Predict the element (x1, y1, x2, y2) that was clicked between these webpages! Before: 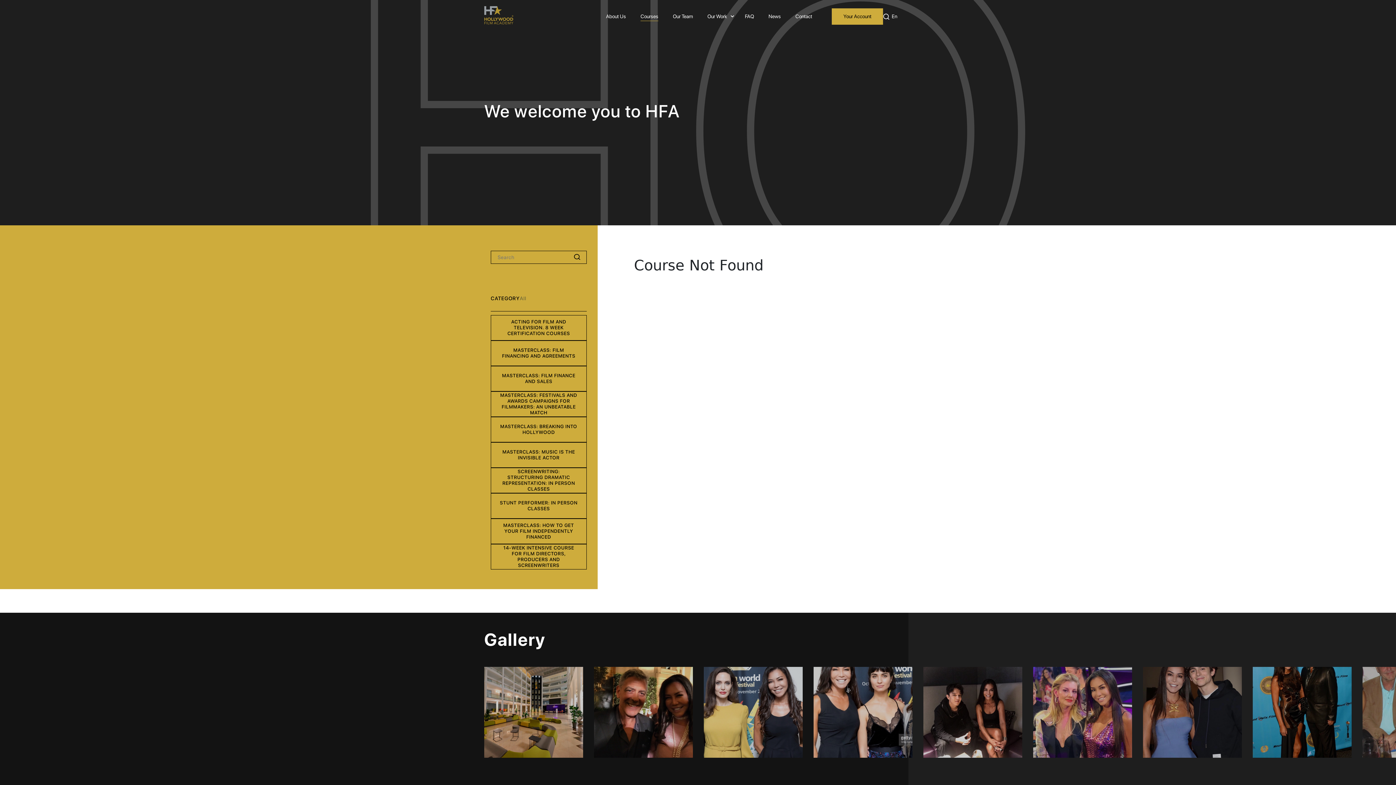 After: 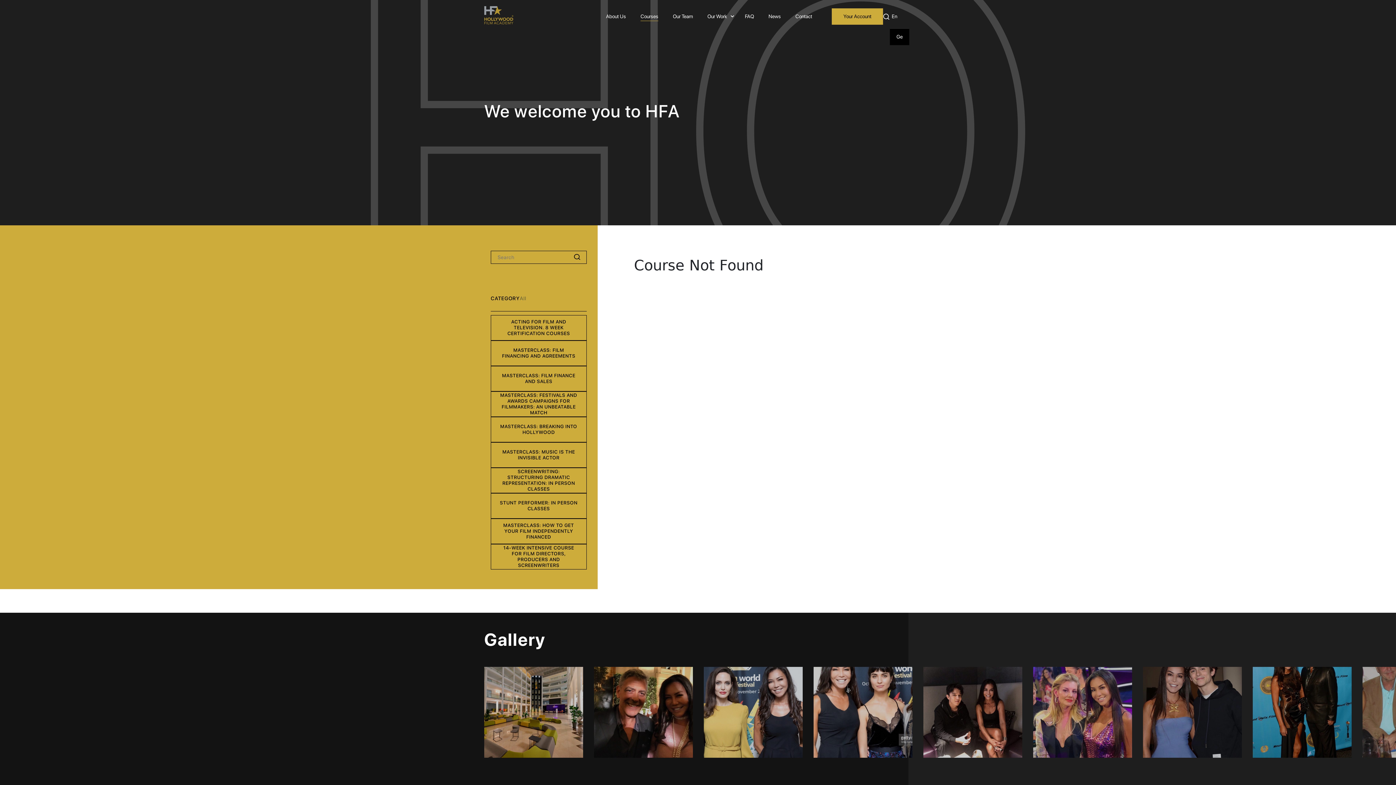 Action: bbox: (889, 12, 907, 19) label: En